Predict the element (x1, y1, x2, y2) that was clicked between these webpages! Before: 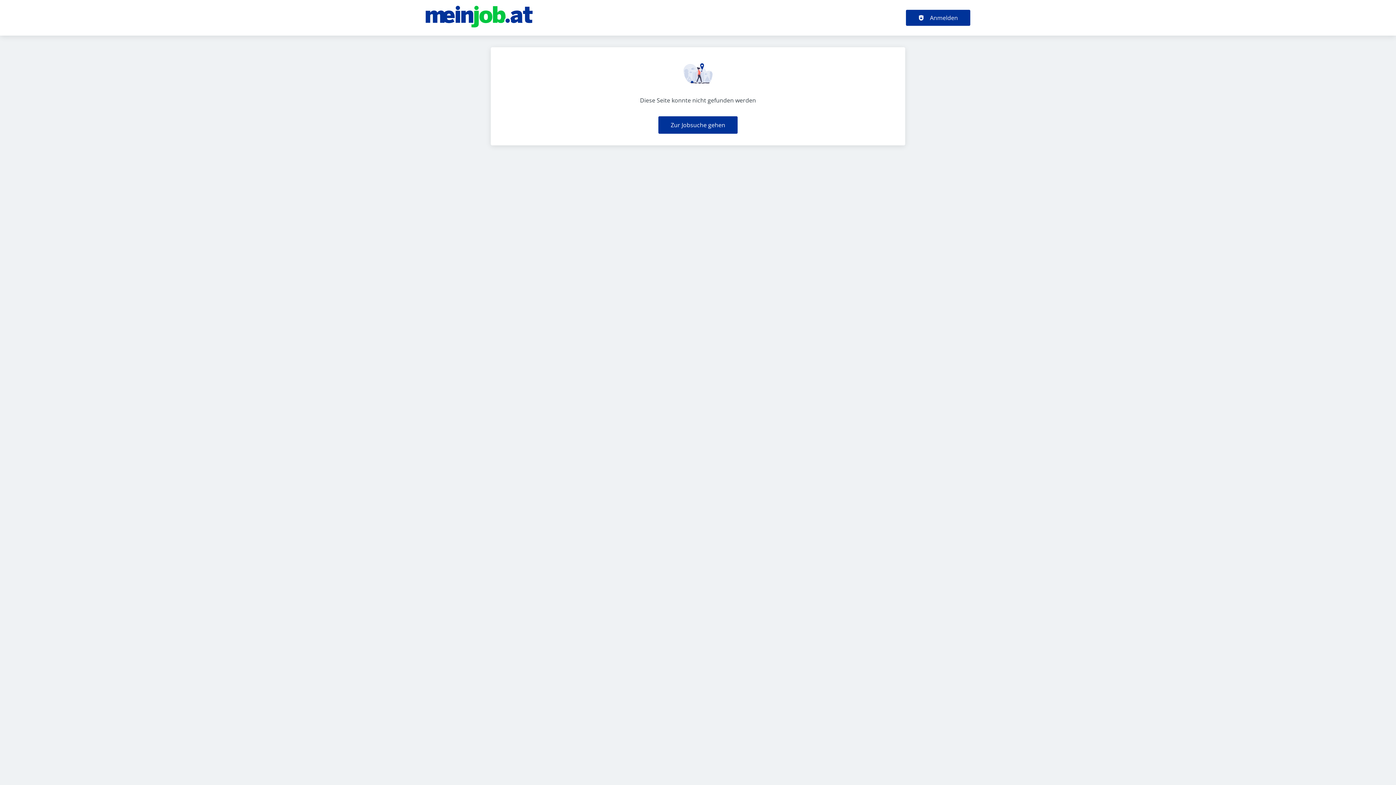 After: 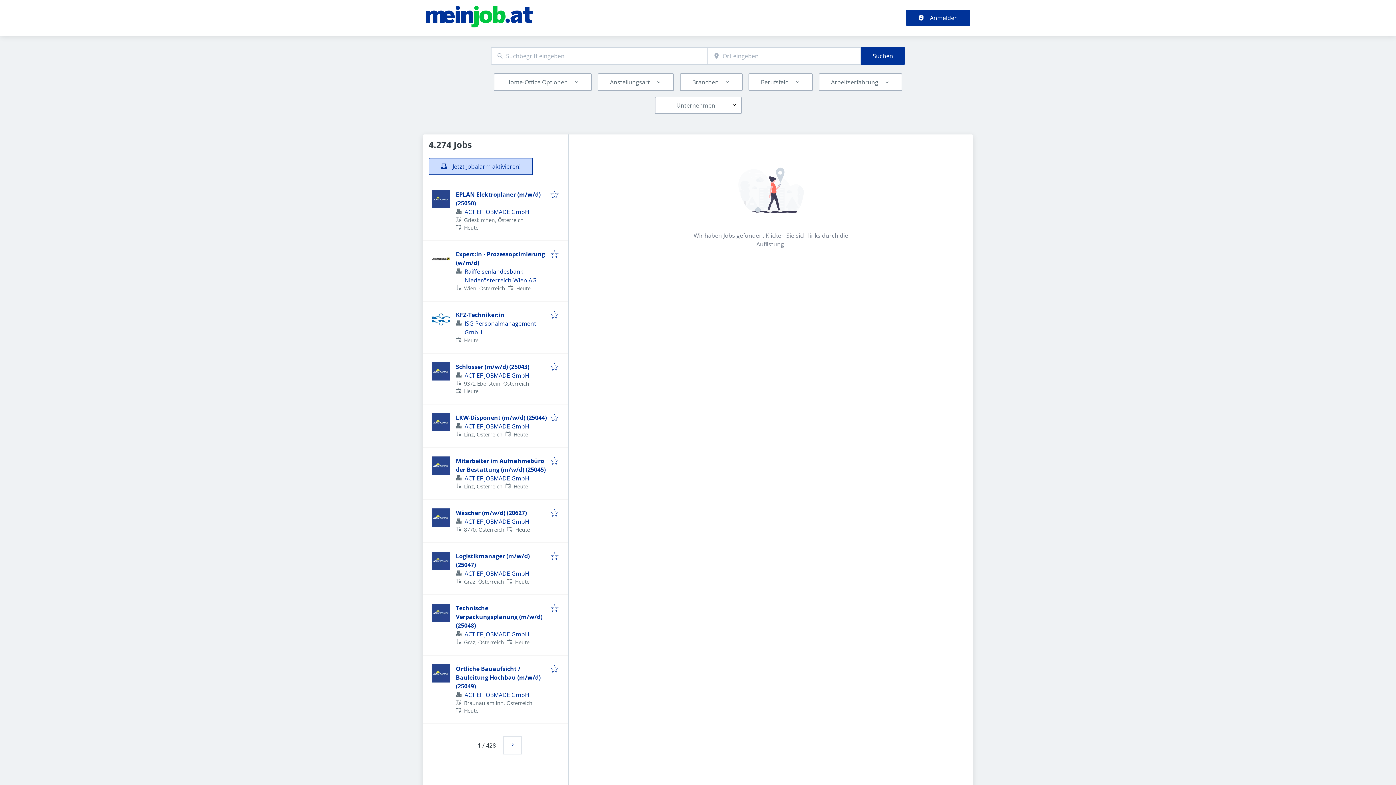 Action: label: Zur Jobsuche gehen bbox: (658, 116, 737, 133)